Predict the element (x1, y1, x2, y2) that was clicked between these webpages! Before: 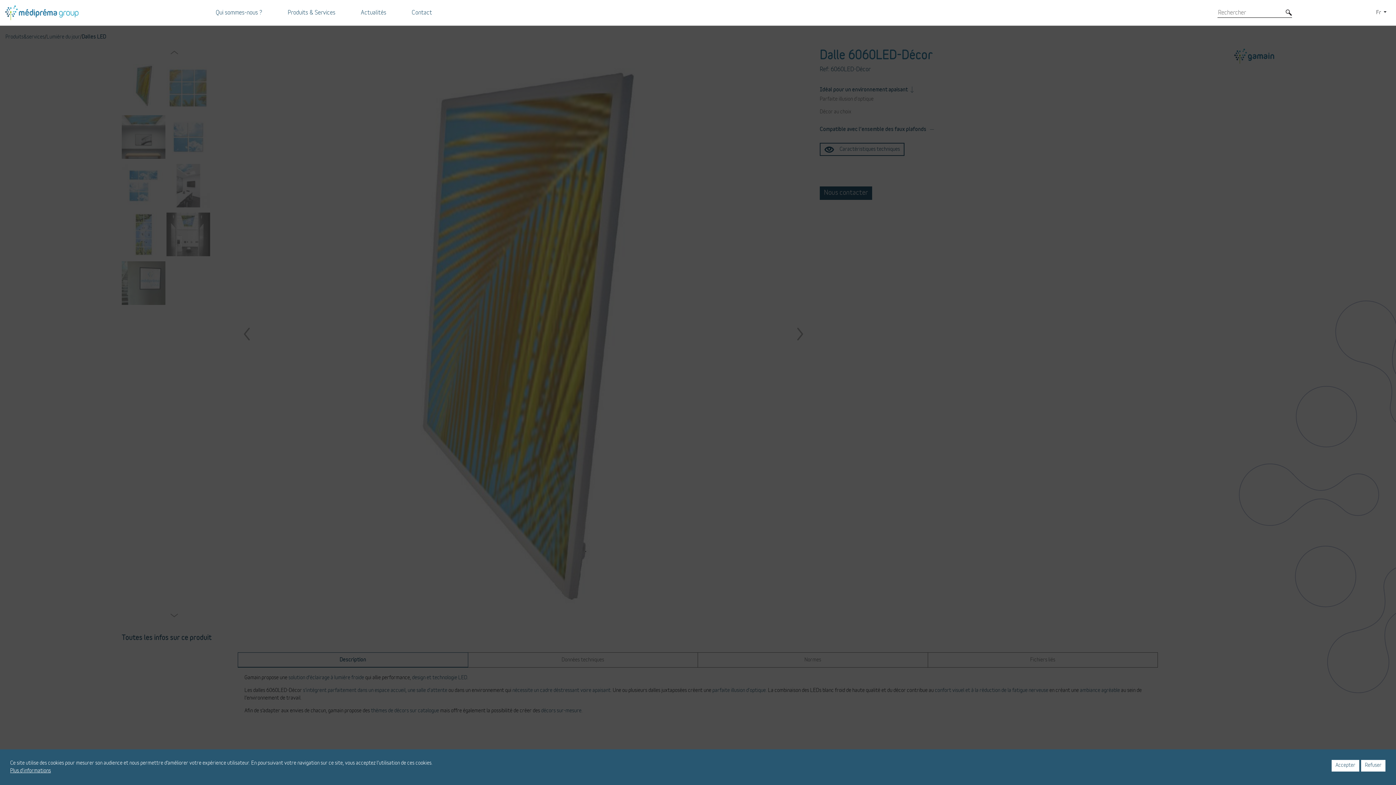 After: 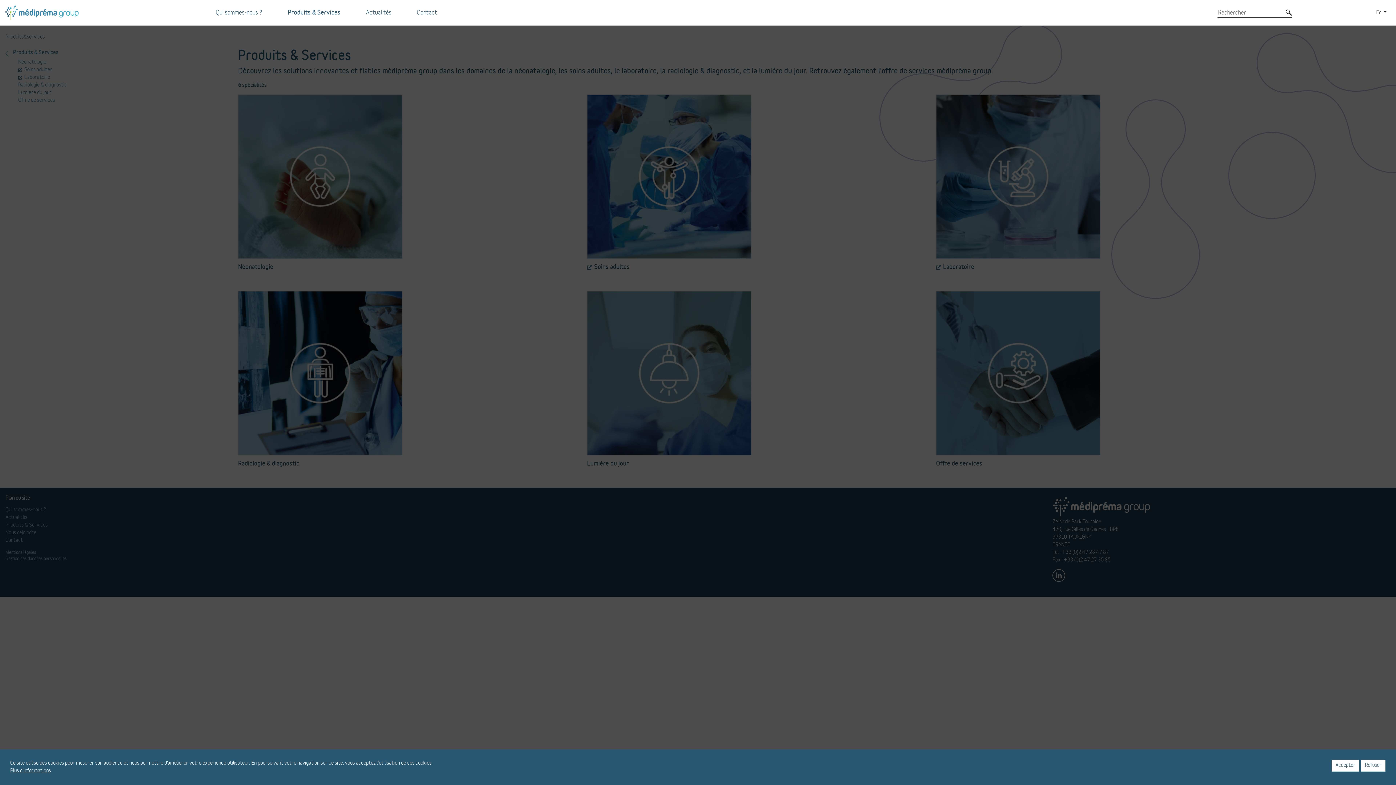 Action: label: Produits & Services bbox: (280, 0, 343, 25)